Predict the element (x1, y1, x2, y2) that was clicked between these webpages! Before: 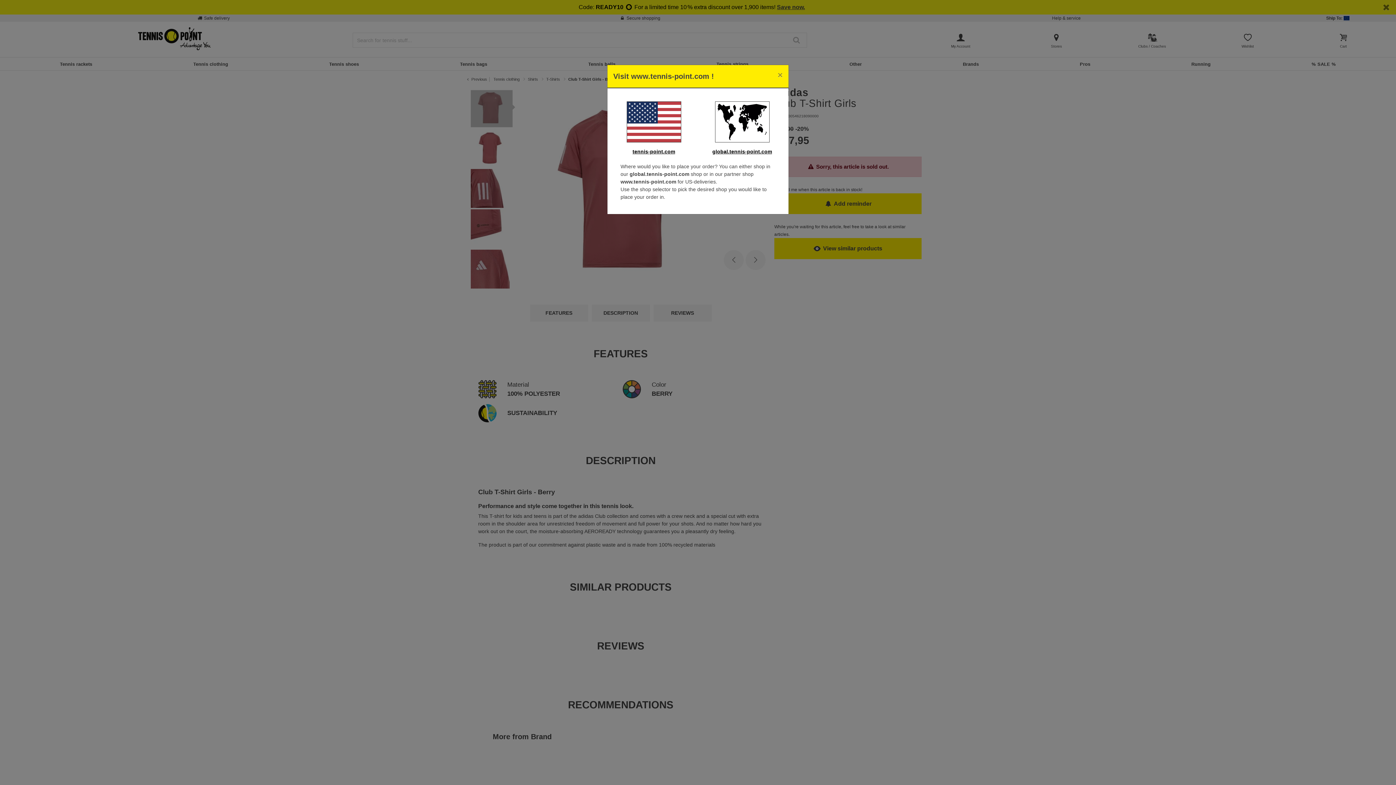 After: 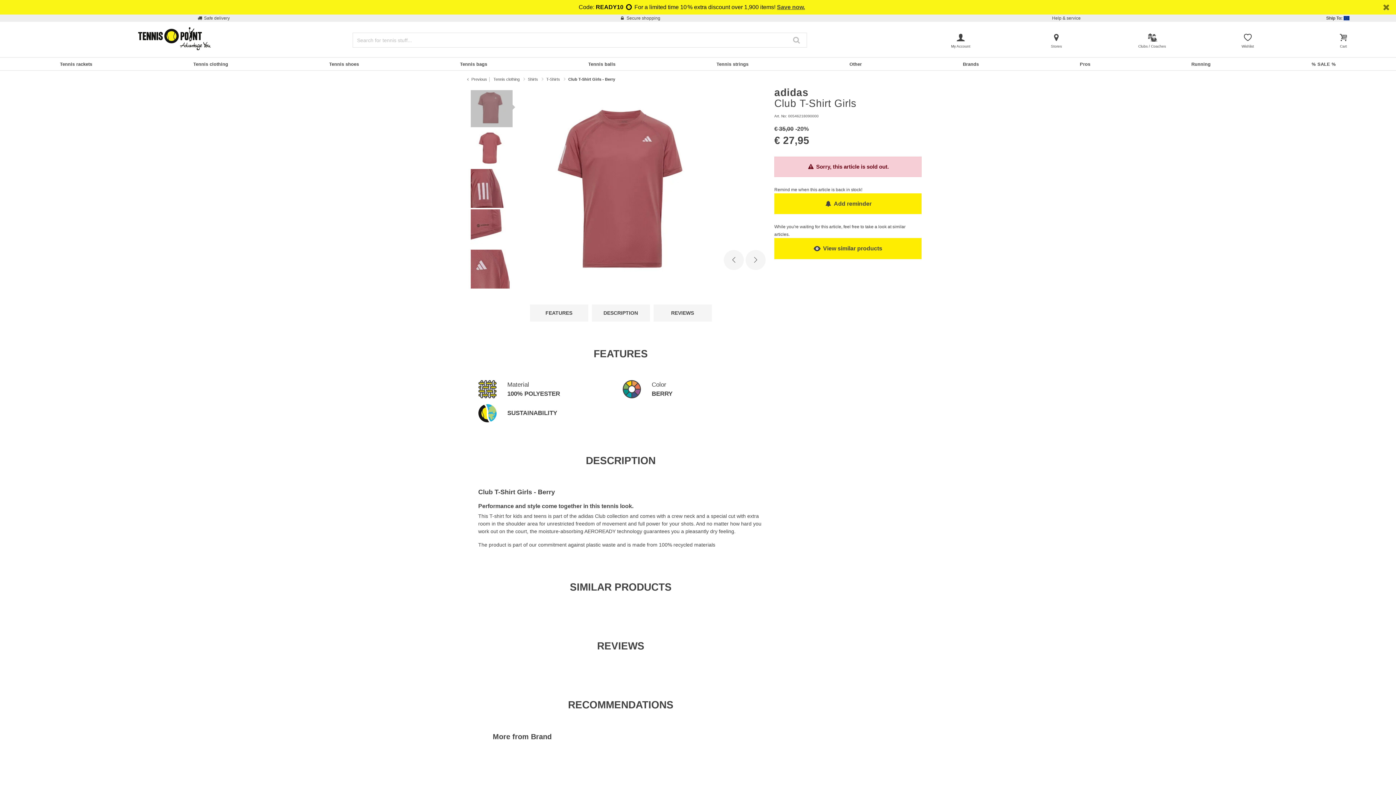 Action: bbox: (712, 148, 772, 154) label: global.tennis-point.com